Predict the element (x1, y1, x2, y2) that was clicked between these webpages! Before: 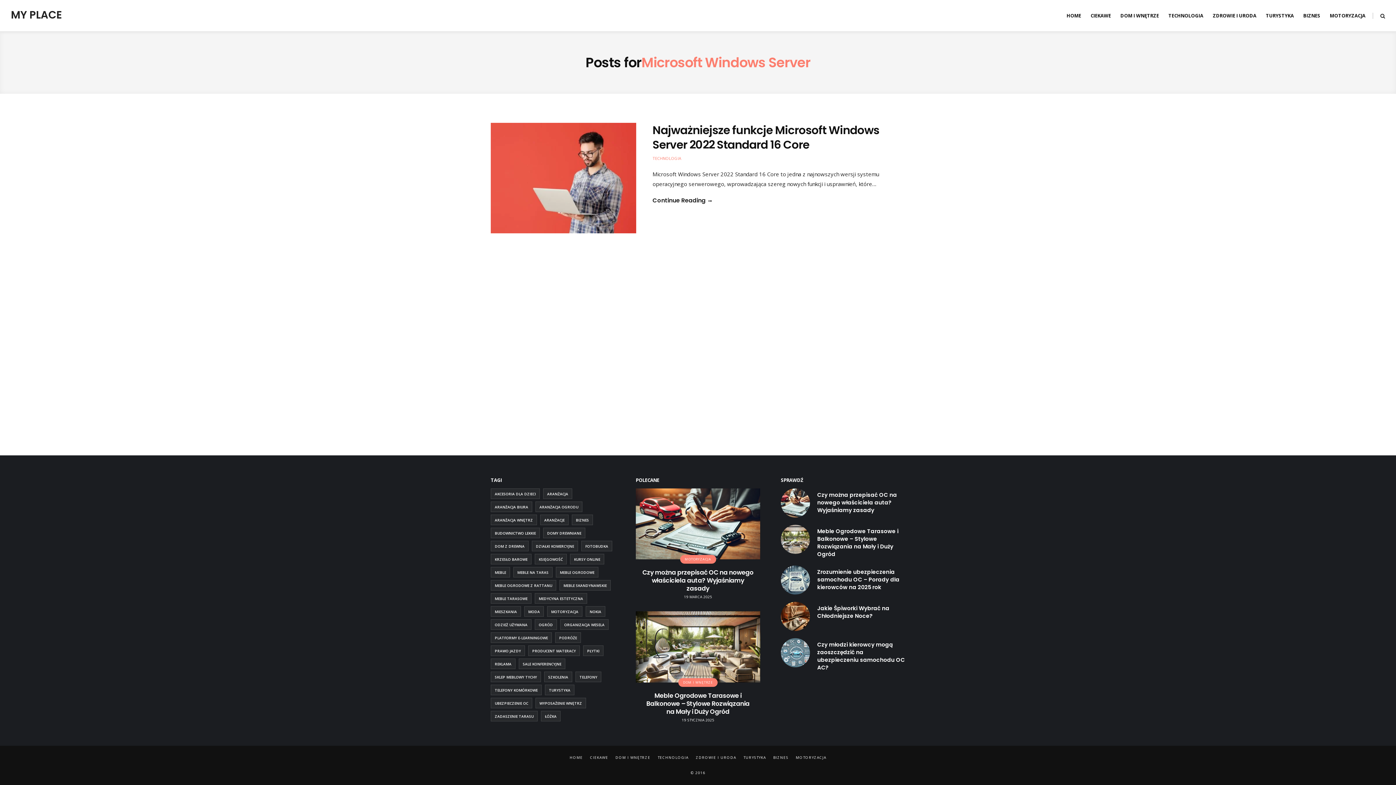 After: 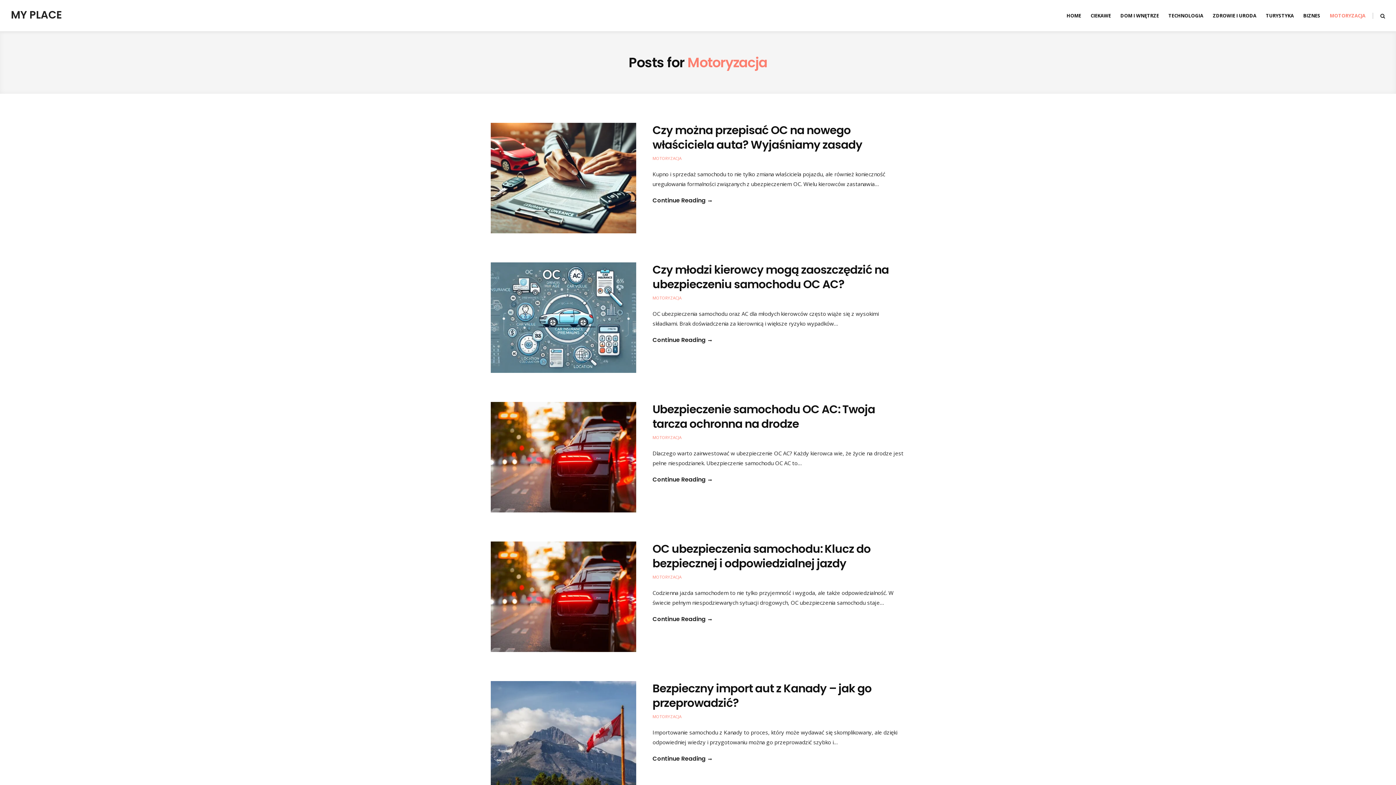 Action: label: MOTORYZACJA bbox: (1330, 0, 1365, 31)